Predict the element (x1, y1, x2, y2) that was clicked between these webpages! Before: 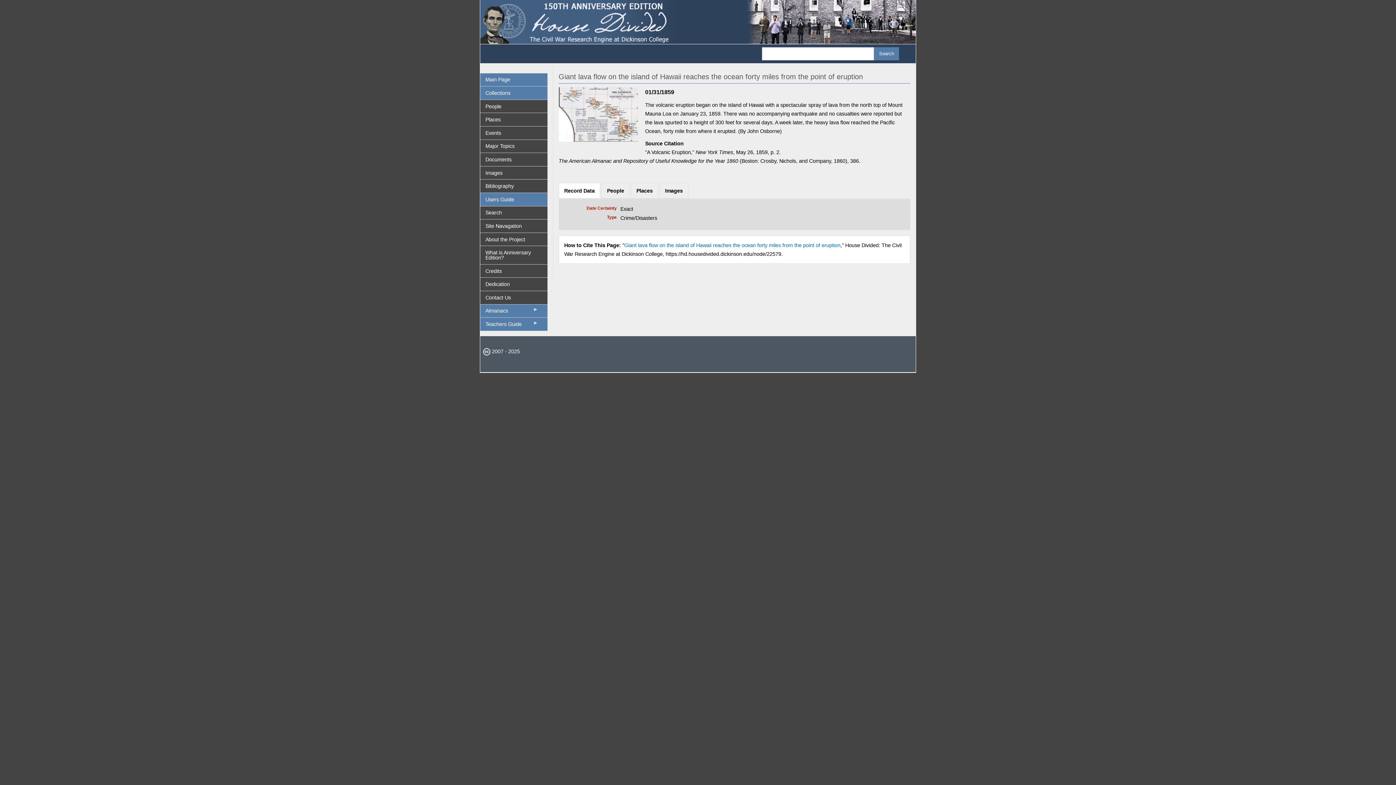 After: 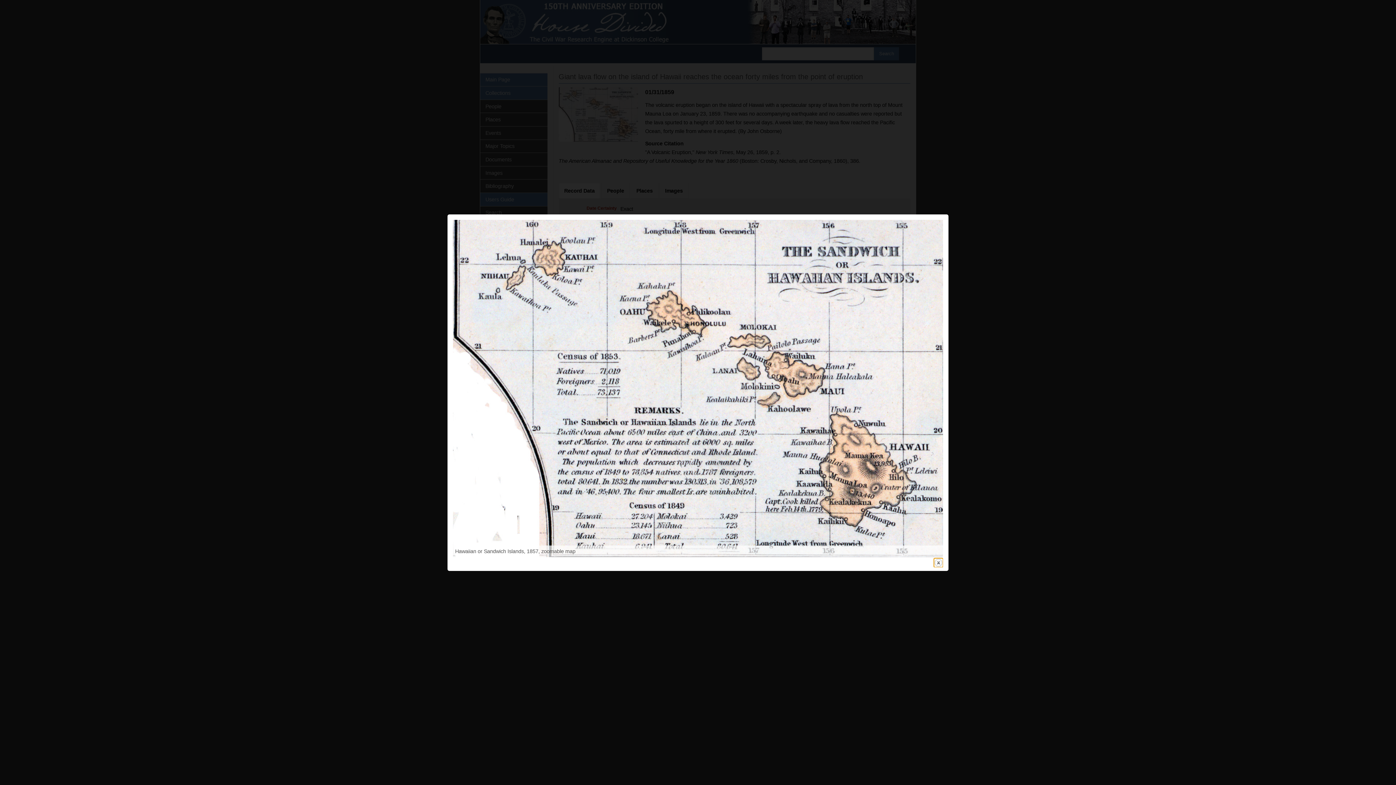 Action: label: {"alt":"Hawaiian or Sandwich Islands, 1857, zoomable map"} bbox: (558, 111, 638, 116)